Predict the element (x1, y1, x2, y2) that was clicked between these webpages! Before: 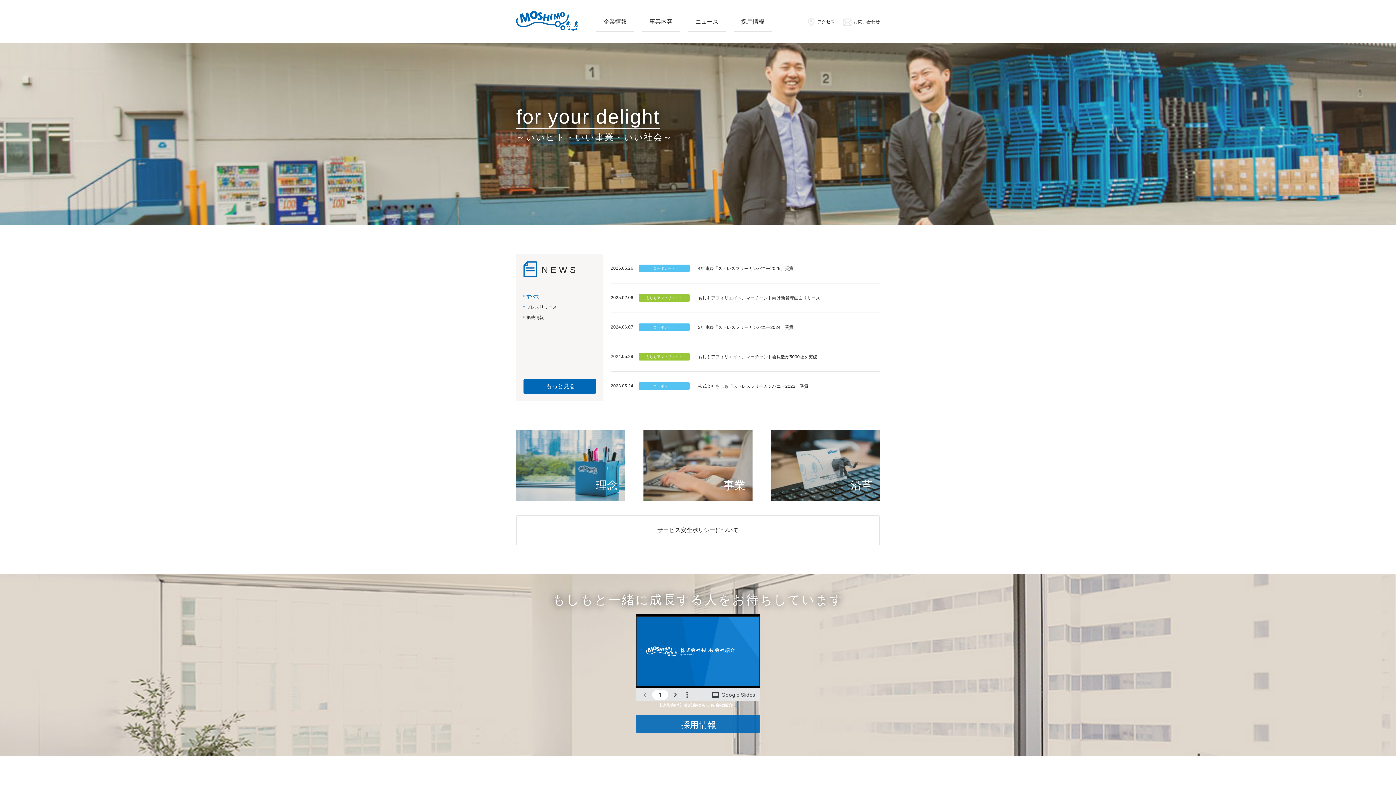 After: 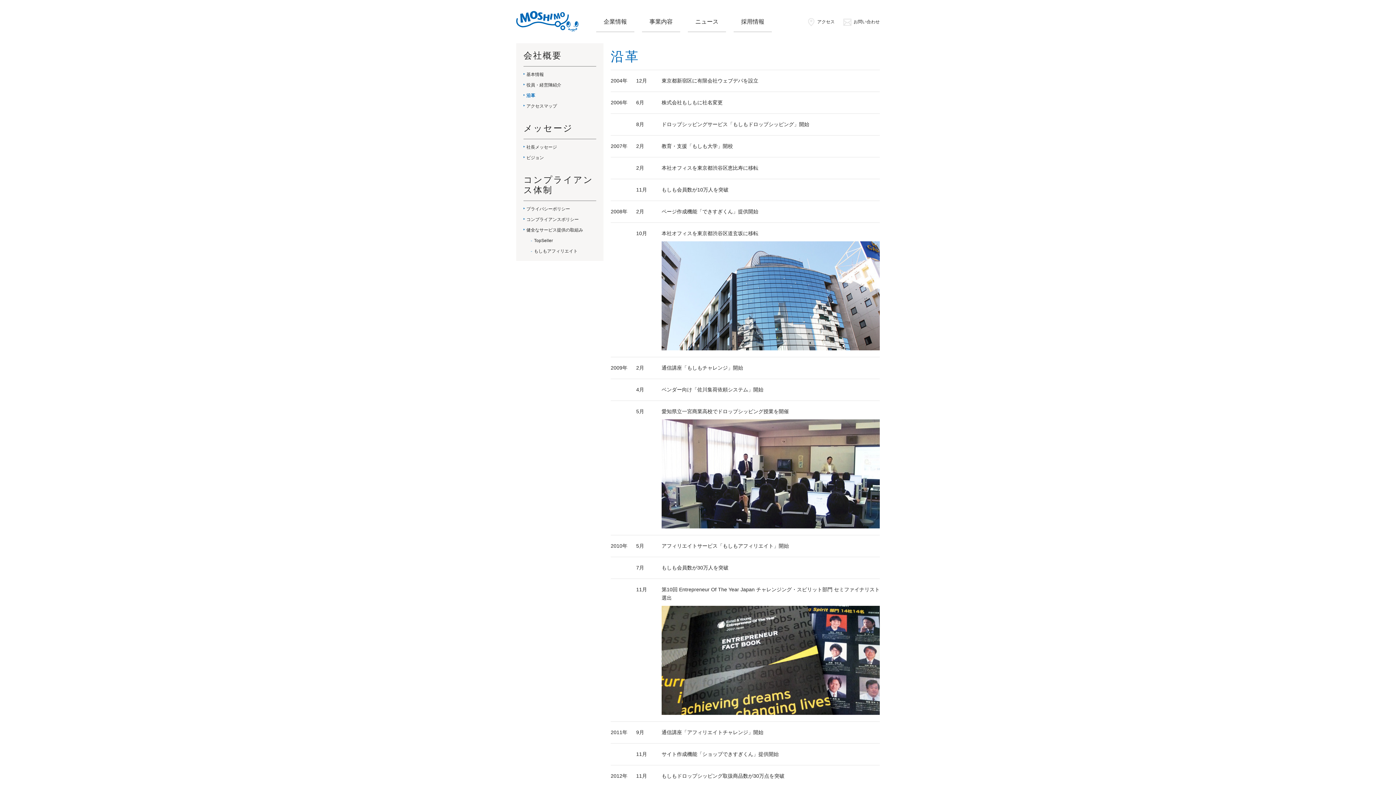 Action: label: 沿革
これまで形にしたもの
小さな想いを大きな希望に bbox: (770, 430, 880, 501)